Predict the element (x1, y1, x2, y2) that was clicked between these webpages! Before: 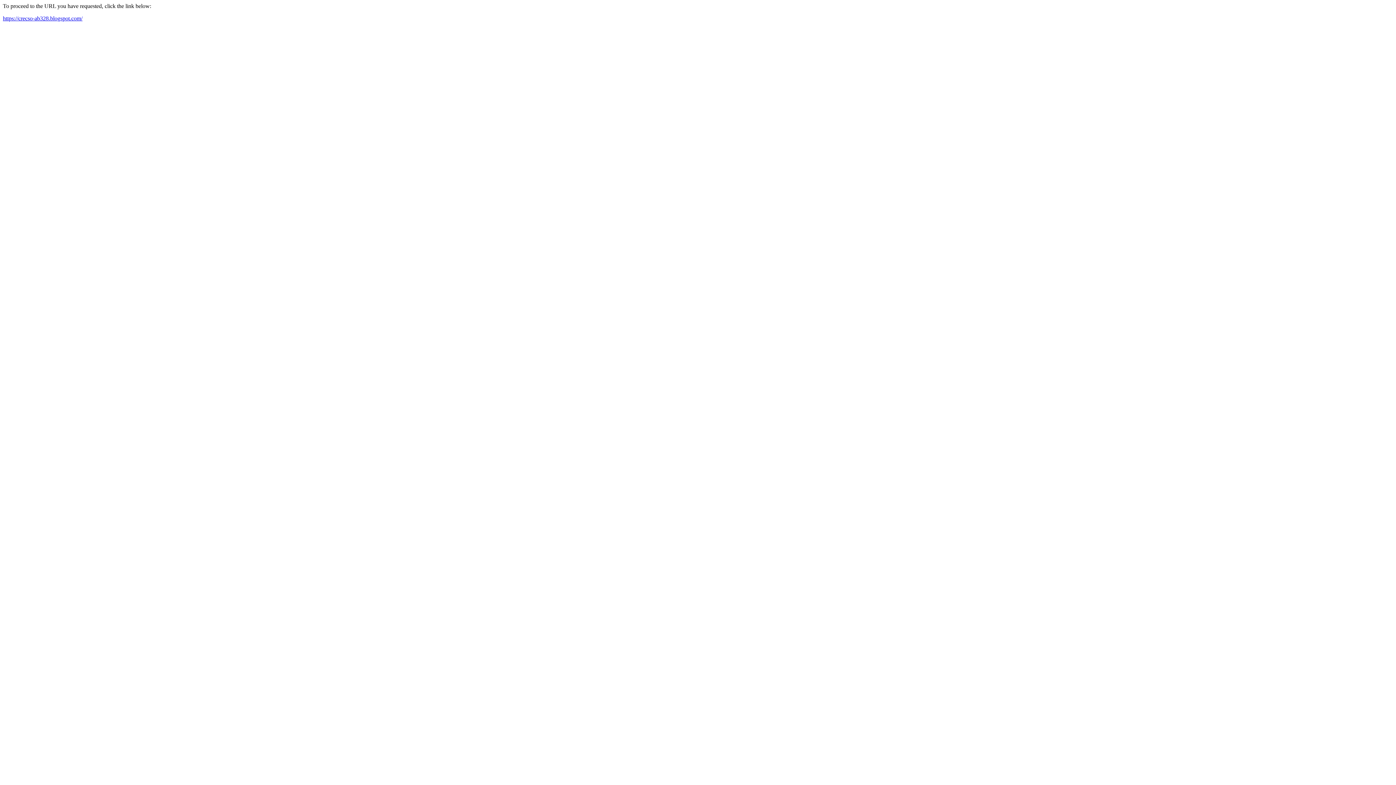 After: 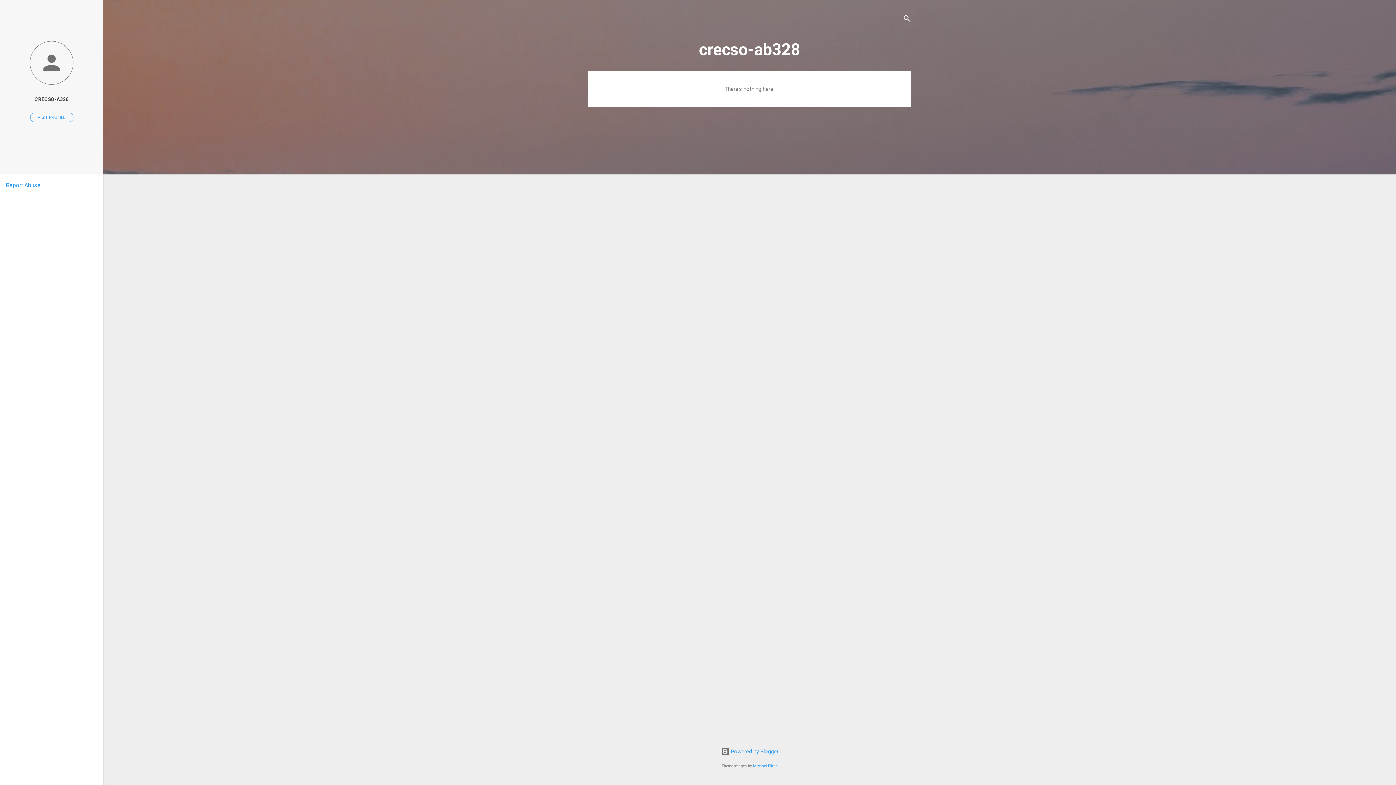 Action: label: https://crecso-ab328.blogspot.com/ bbox: (2, 15, 82, 21)